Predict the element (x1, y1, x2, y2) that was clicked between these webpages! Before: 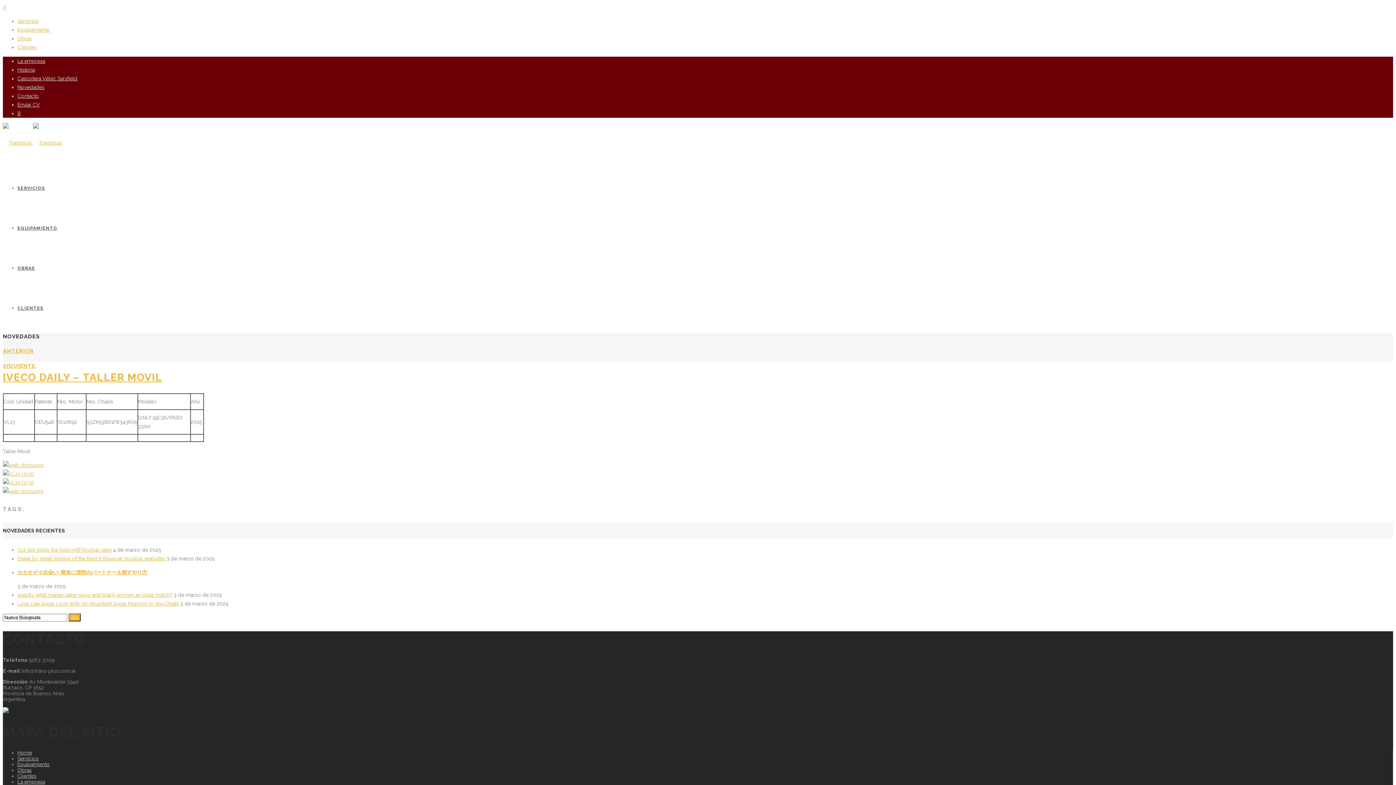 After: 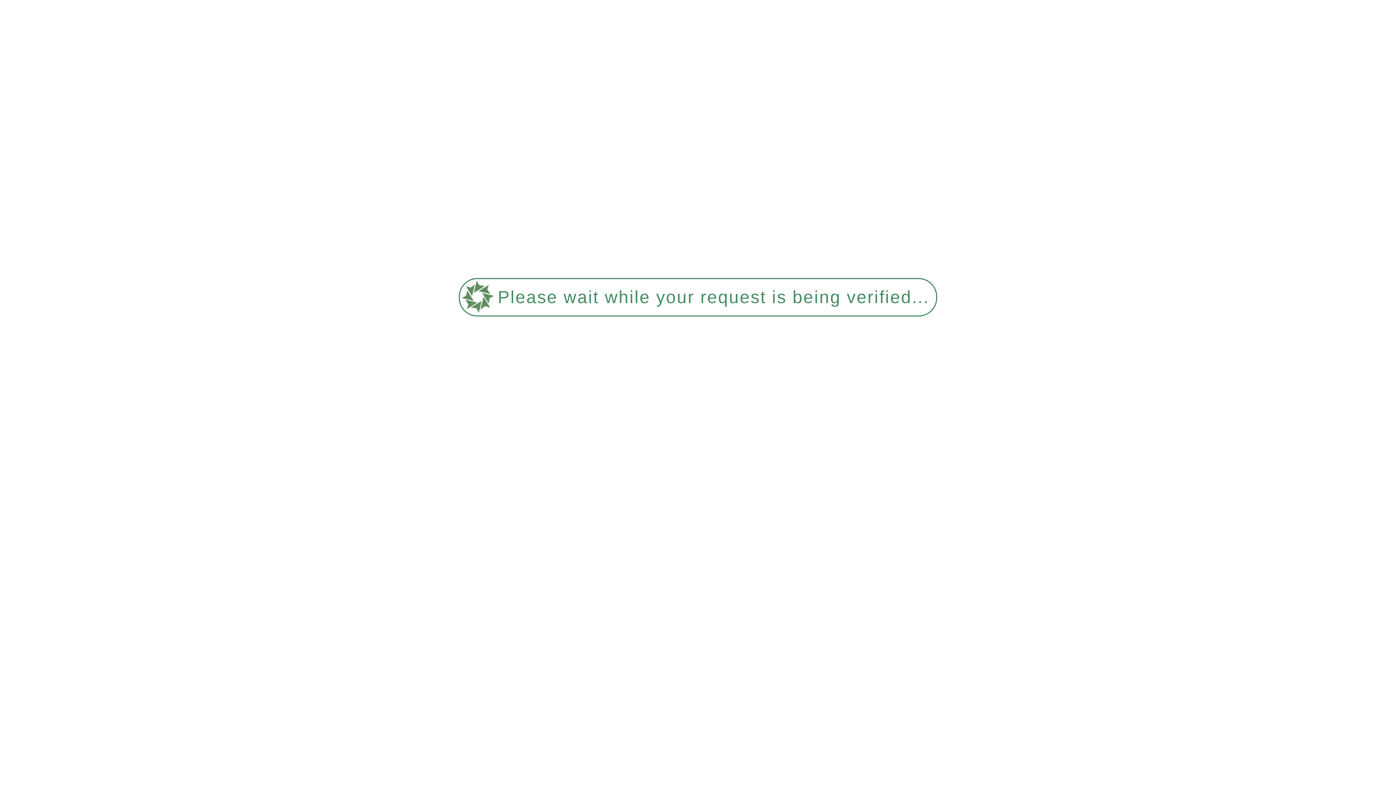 Action: bbox: (17, 93, 38, 98) label: Contacto